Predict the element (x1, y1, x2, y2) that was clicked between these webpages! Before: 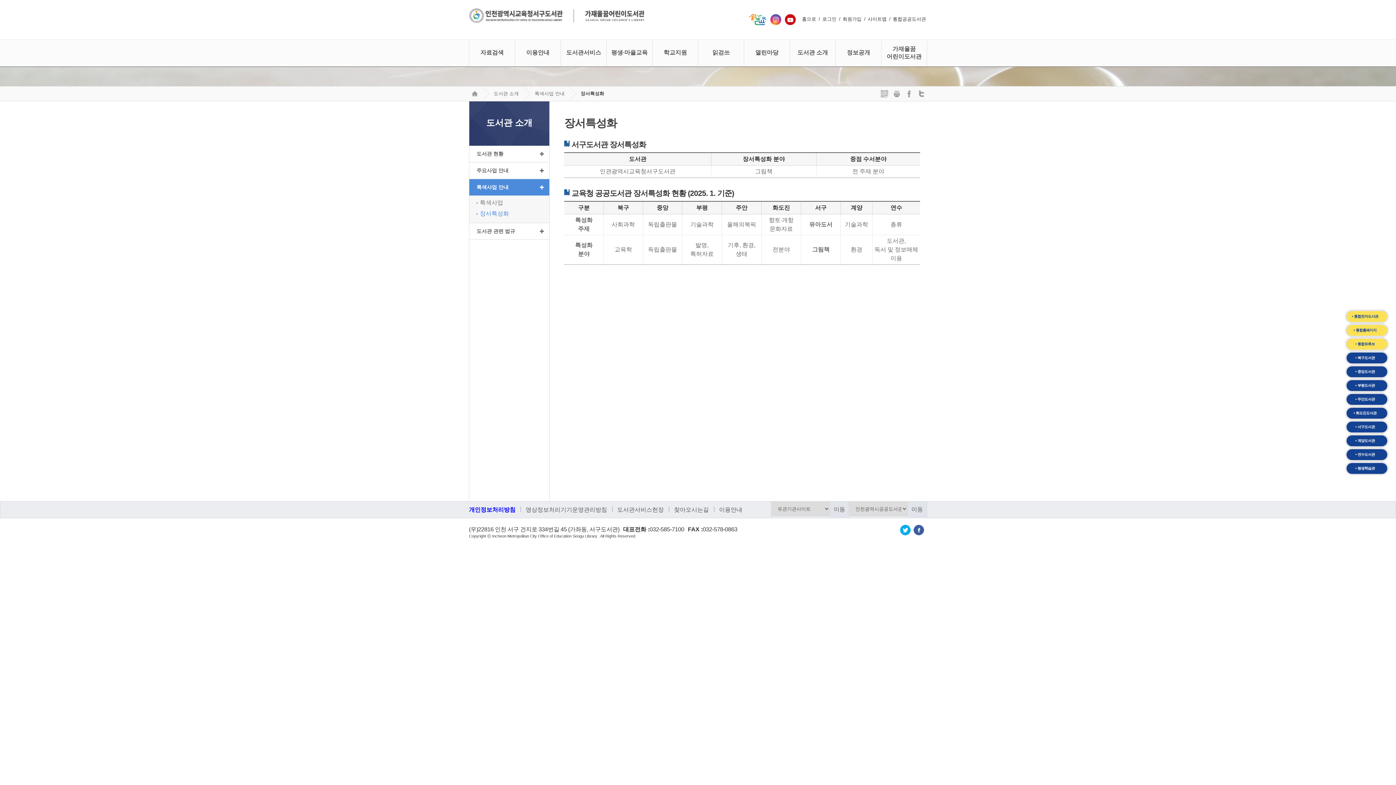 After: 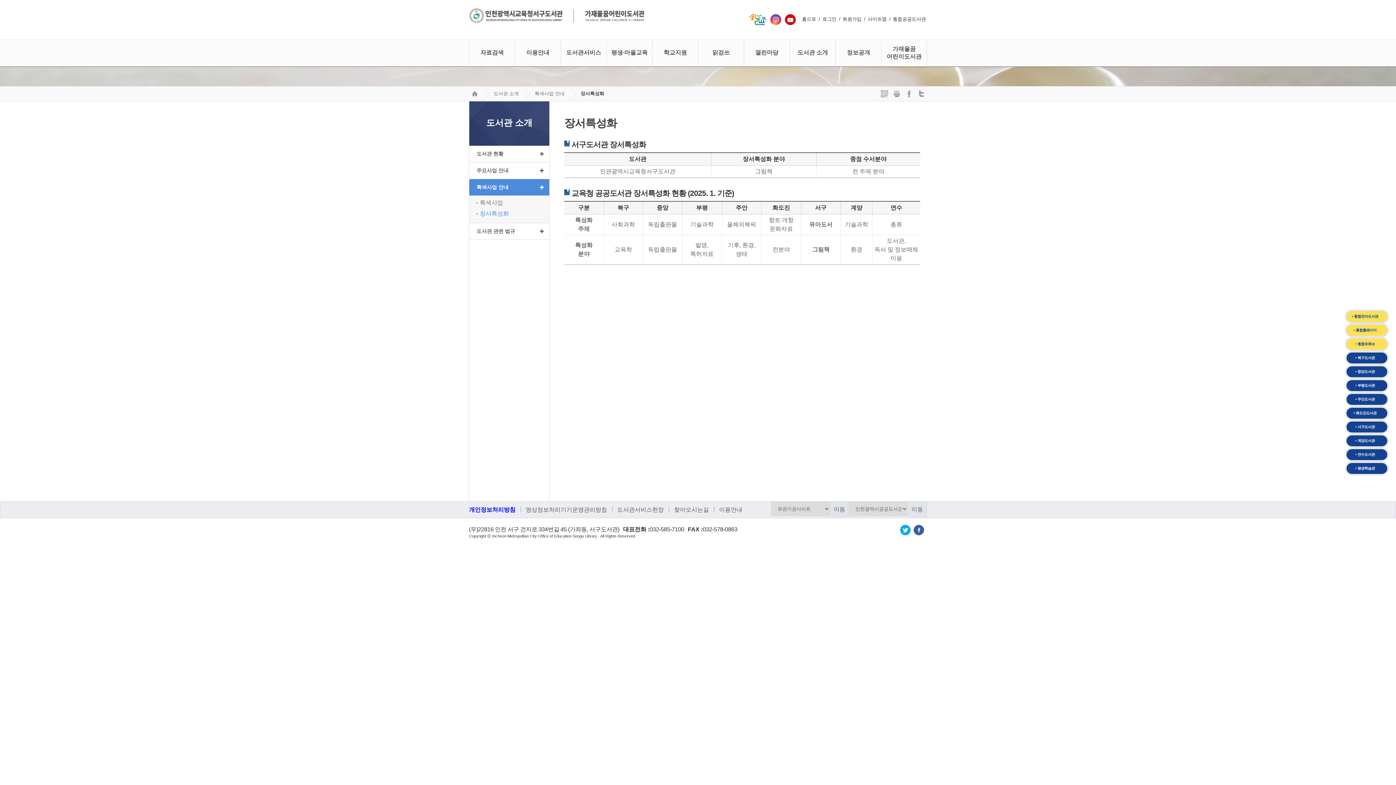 Action: bbox: (580, 90, 604, 96) label: 장서특성화